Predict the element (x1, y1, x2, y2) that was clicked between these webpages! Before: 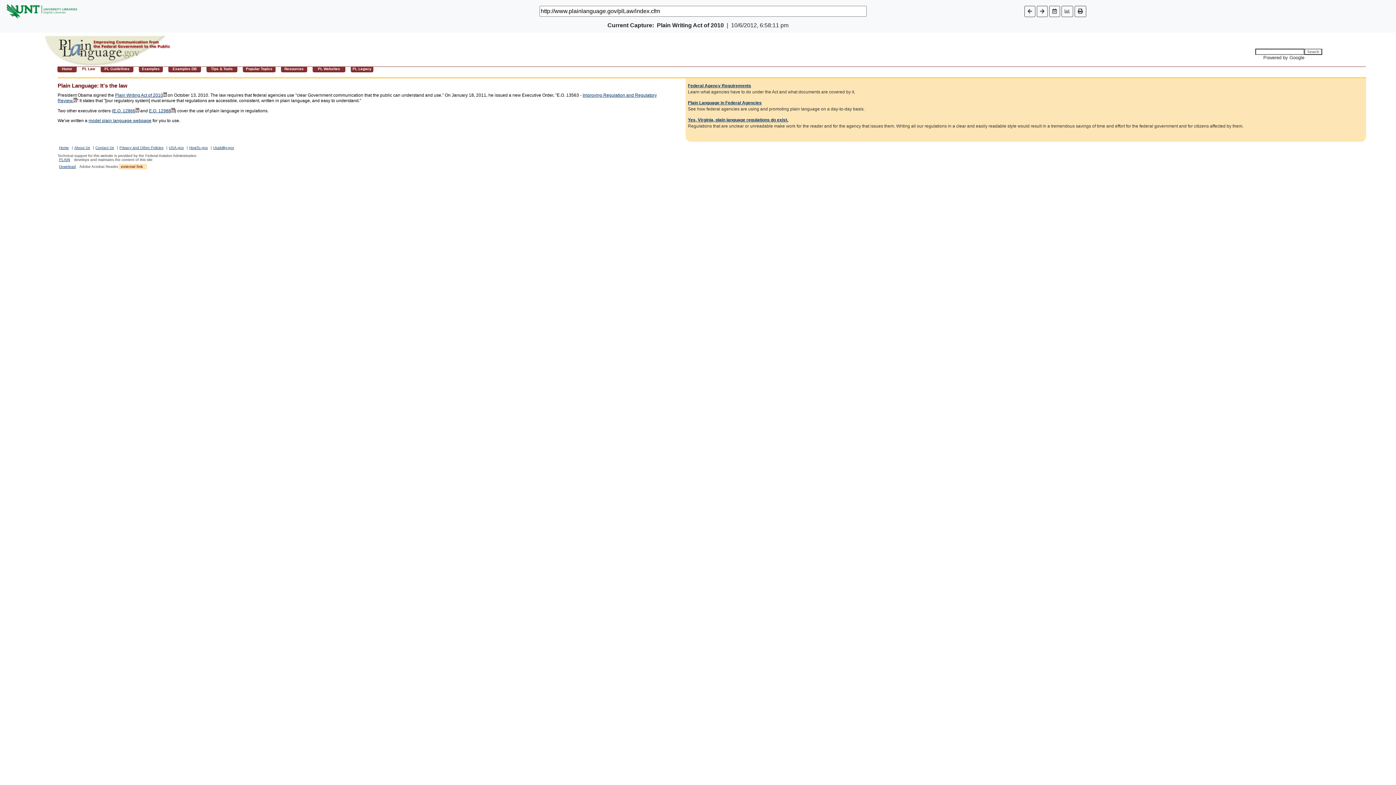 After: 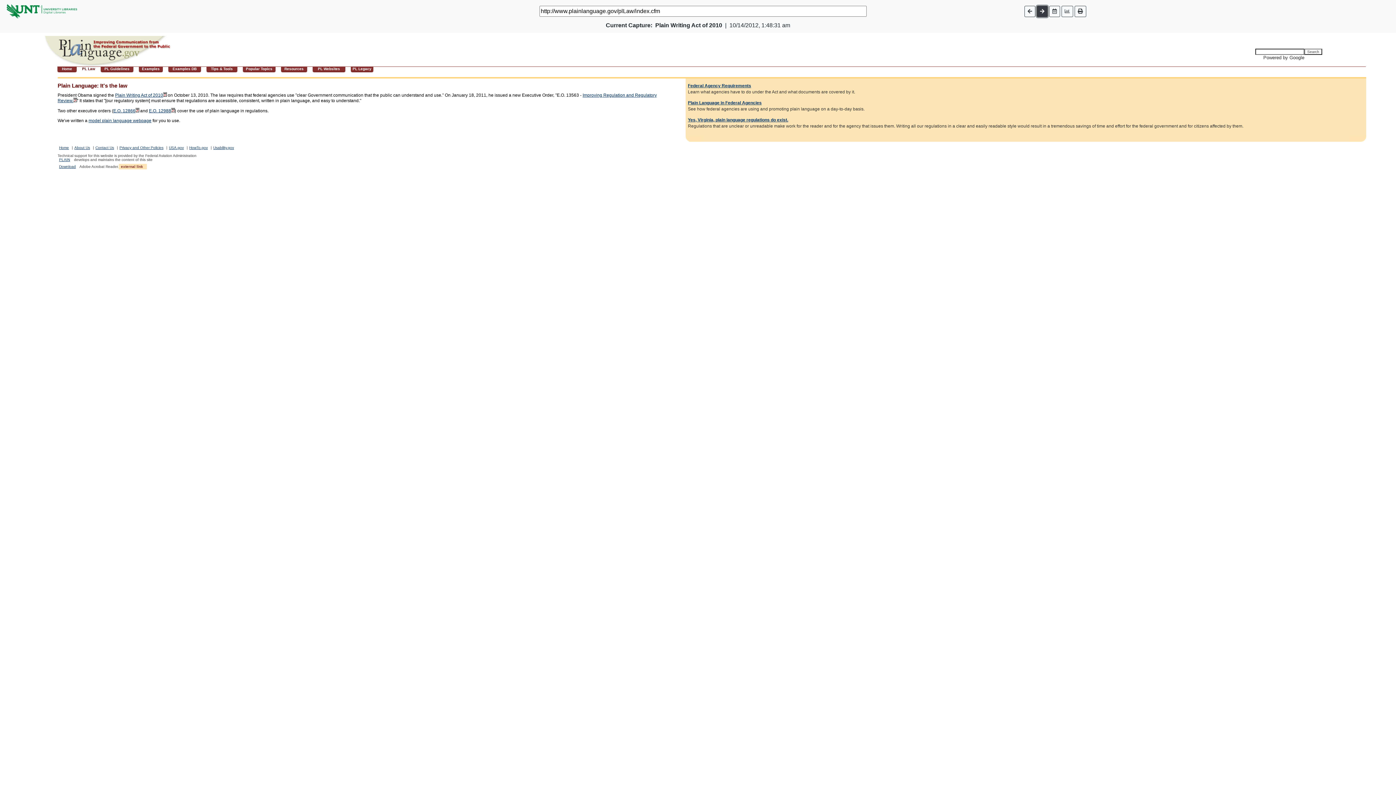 Action: bbox: (1037, 5, 1047, 16)